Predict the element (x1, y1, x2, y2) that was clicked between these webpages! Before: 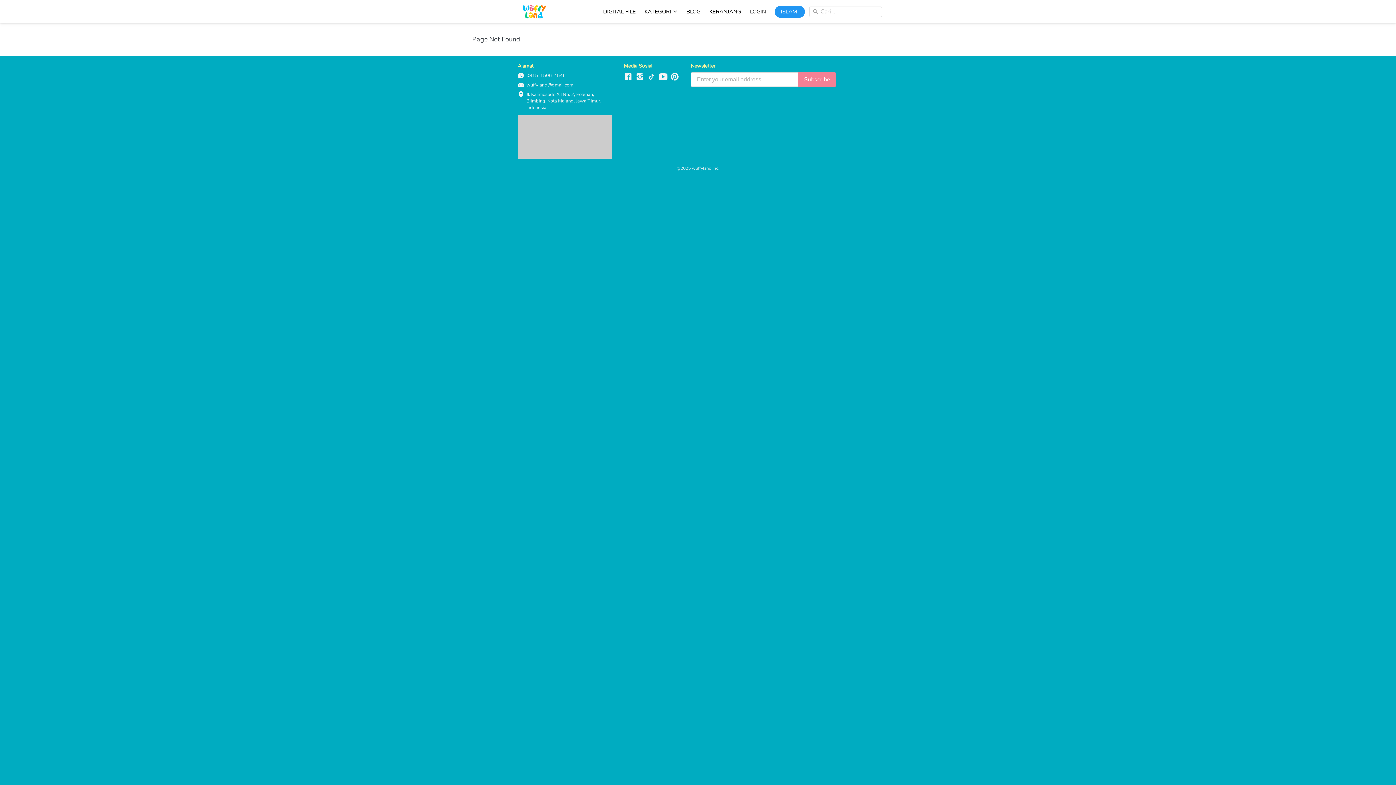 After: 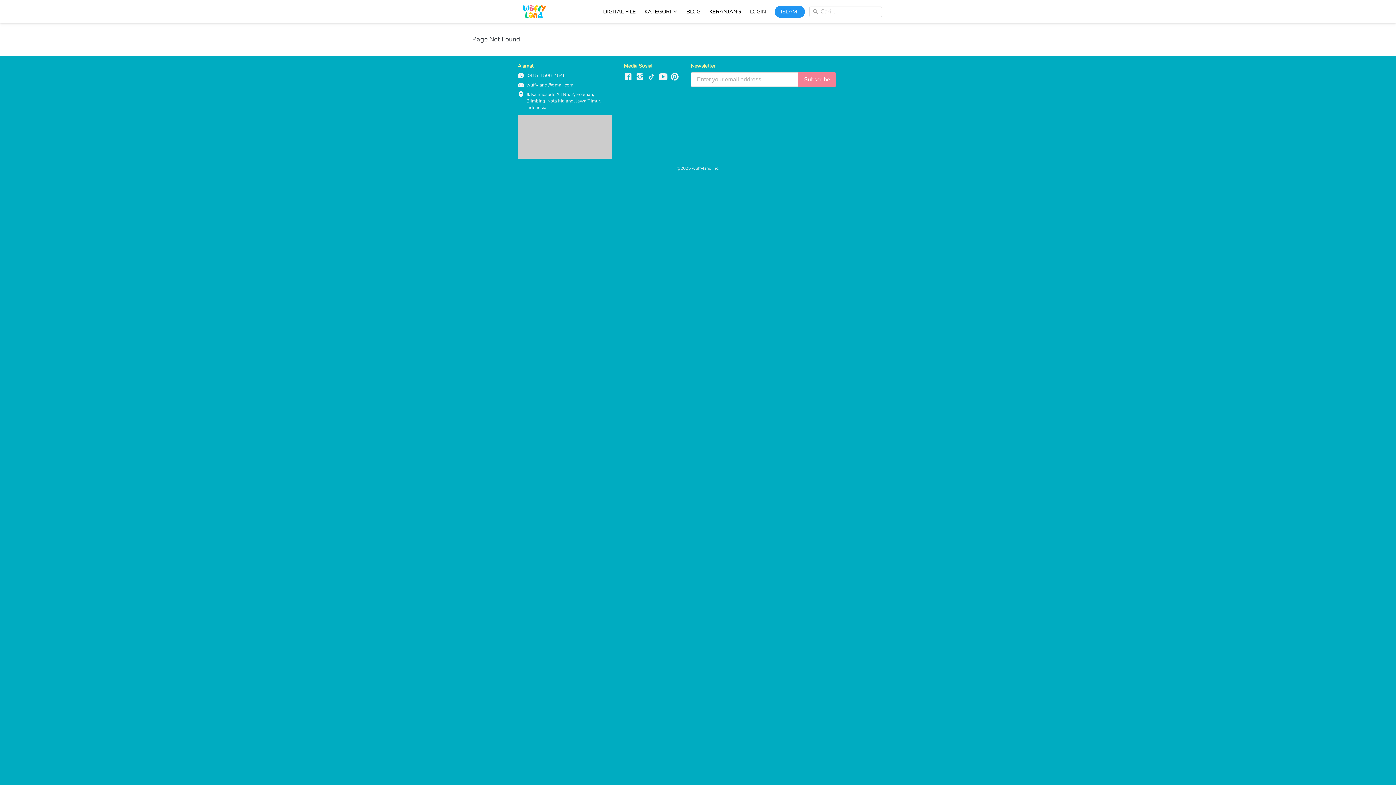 Action: bbox: (624, 72, 632, 82) label: -